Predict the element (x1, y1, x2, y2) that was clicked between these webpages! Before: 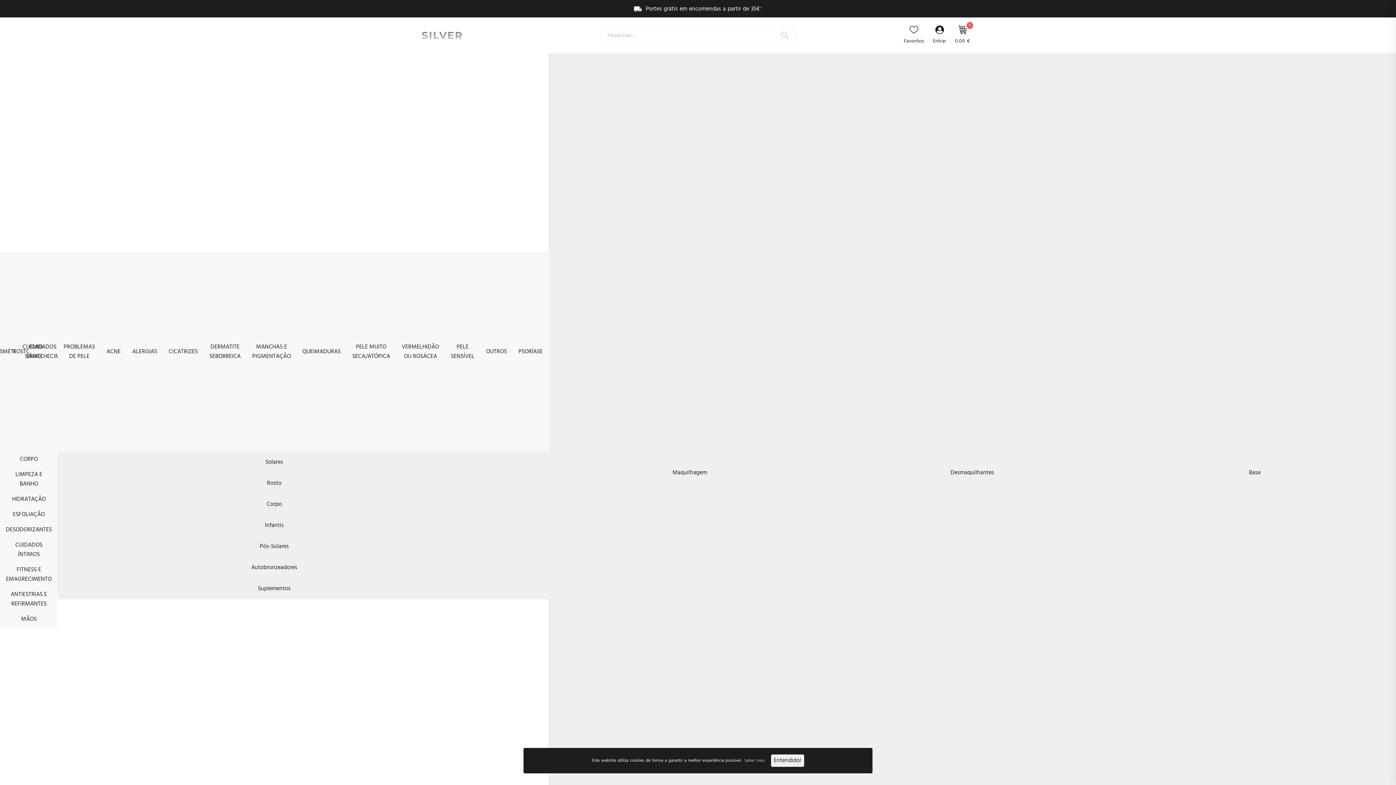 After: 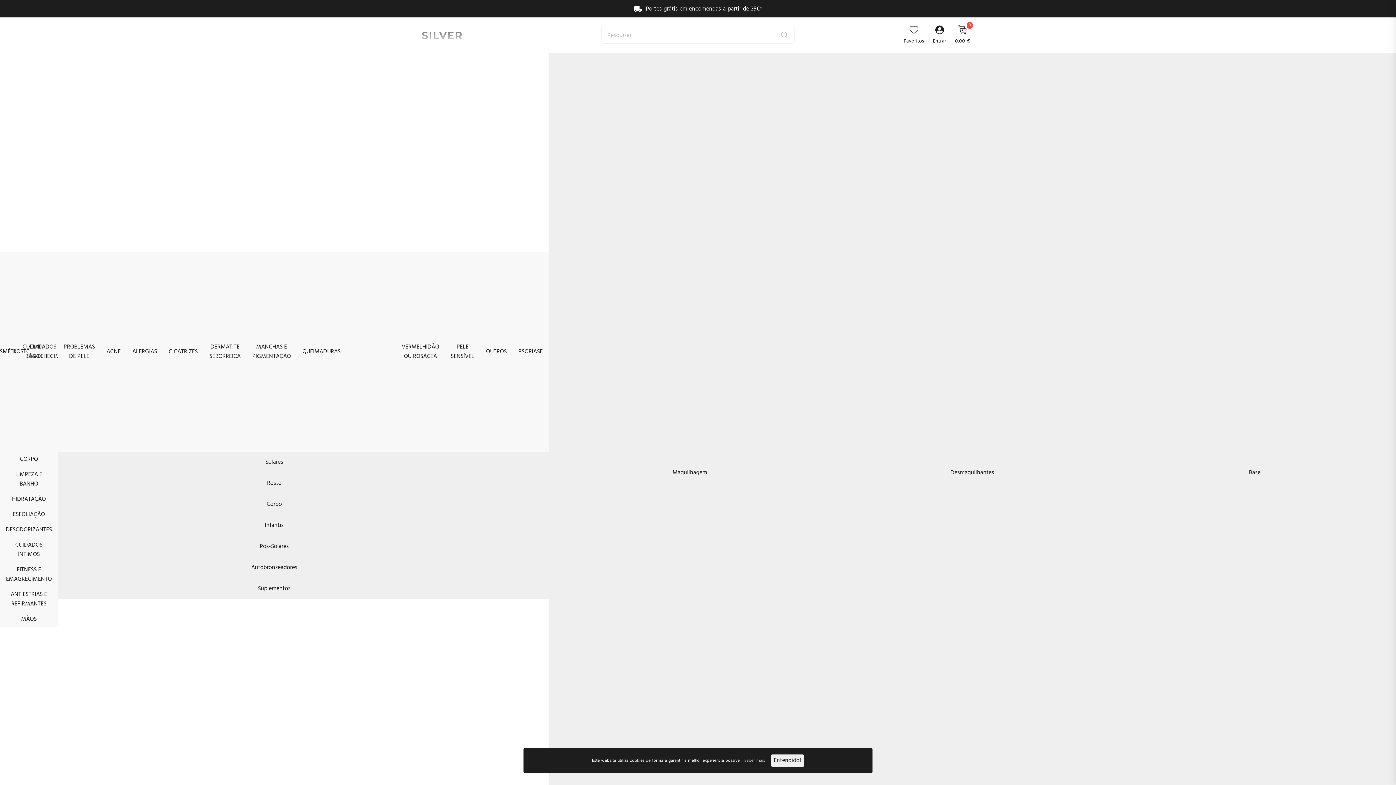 Action: bbox: (346, 251, 396, 451) label: PELE MUITO SECA/ATÓPICA